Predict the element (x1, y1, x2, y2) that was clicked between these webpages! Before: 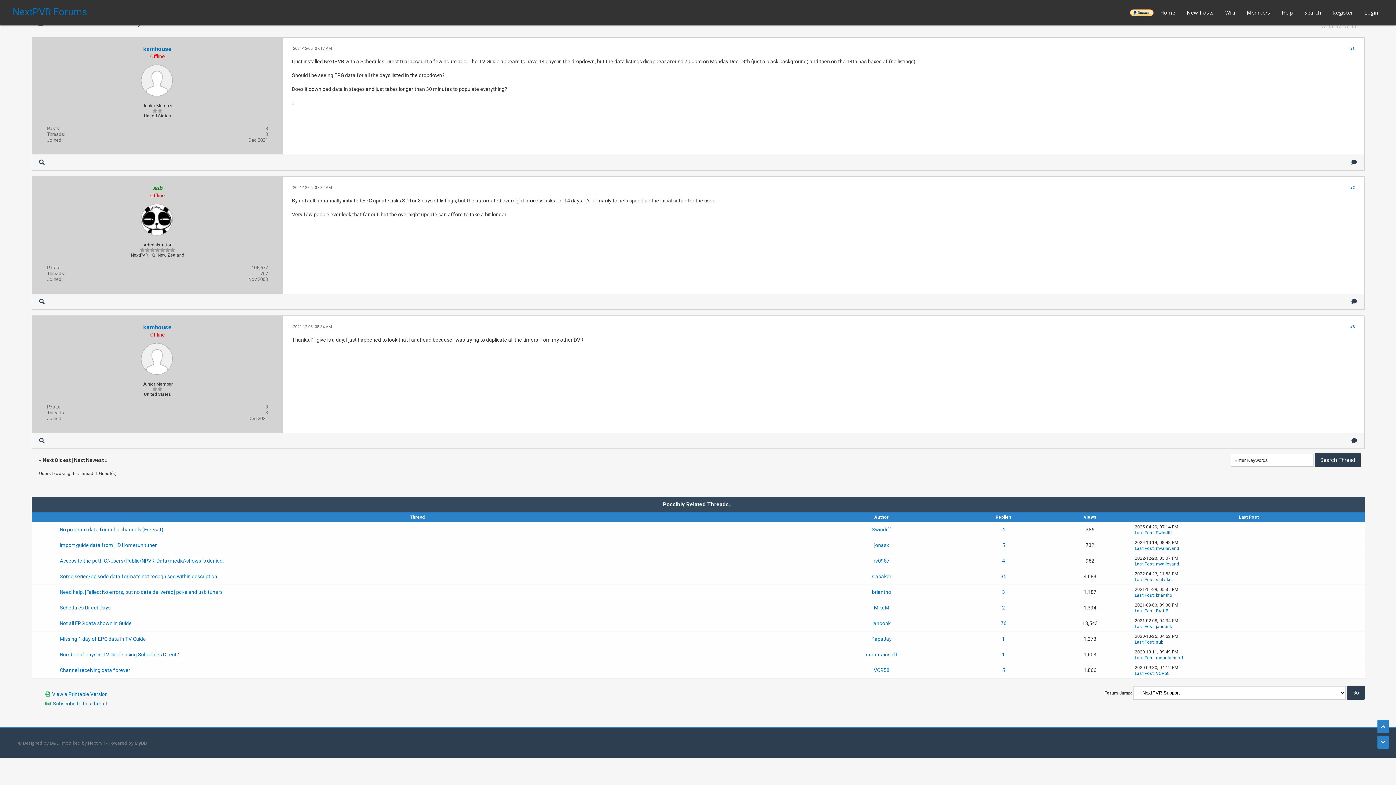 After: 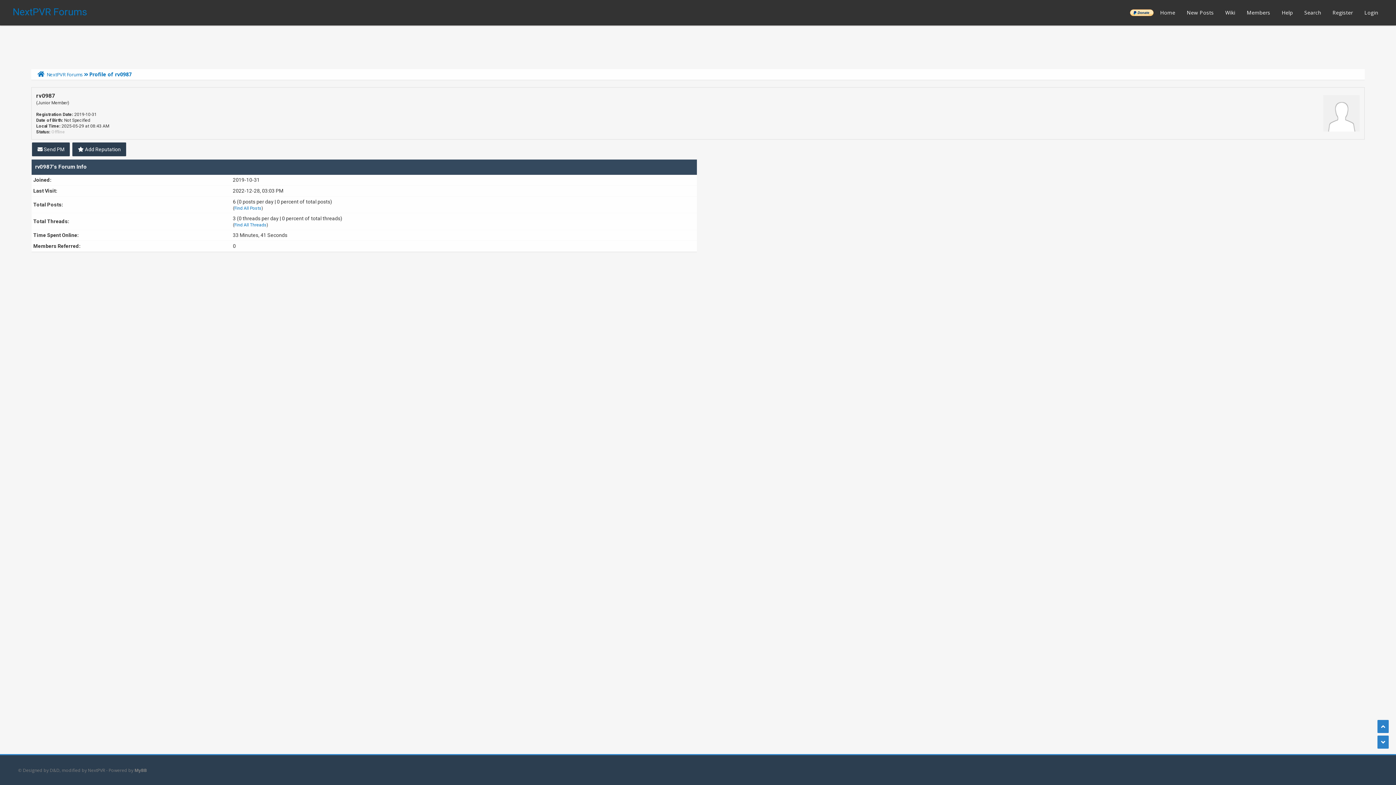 Action: bbox: (873, 558, 889, 563) label: rv0987